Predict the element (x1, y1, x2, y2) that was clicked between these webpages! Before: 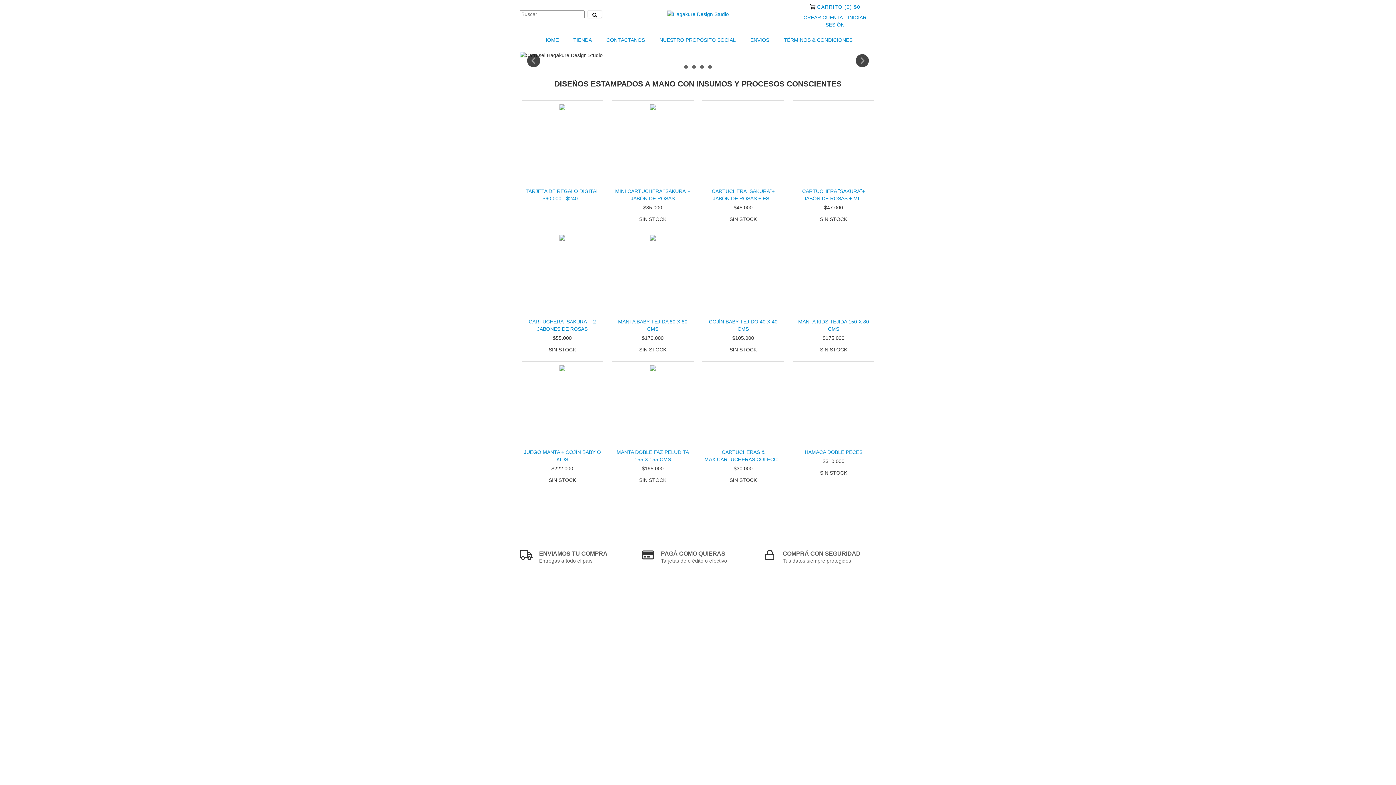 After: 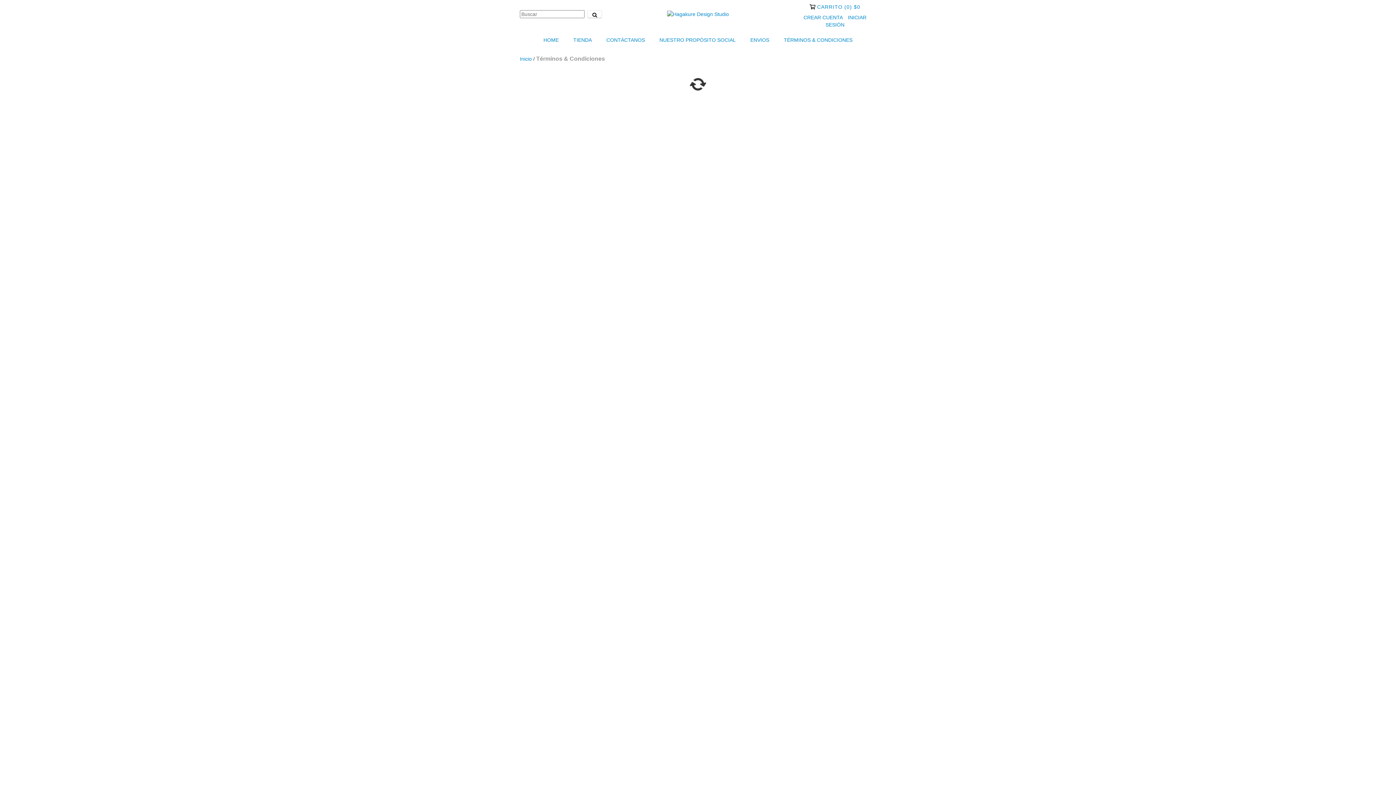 Action: bbox: (777, 32, 859, 48) label: TÉRMINOS & CONDICIONES